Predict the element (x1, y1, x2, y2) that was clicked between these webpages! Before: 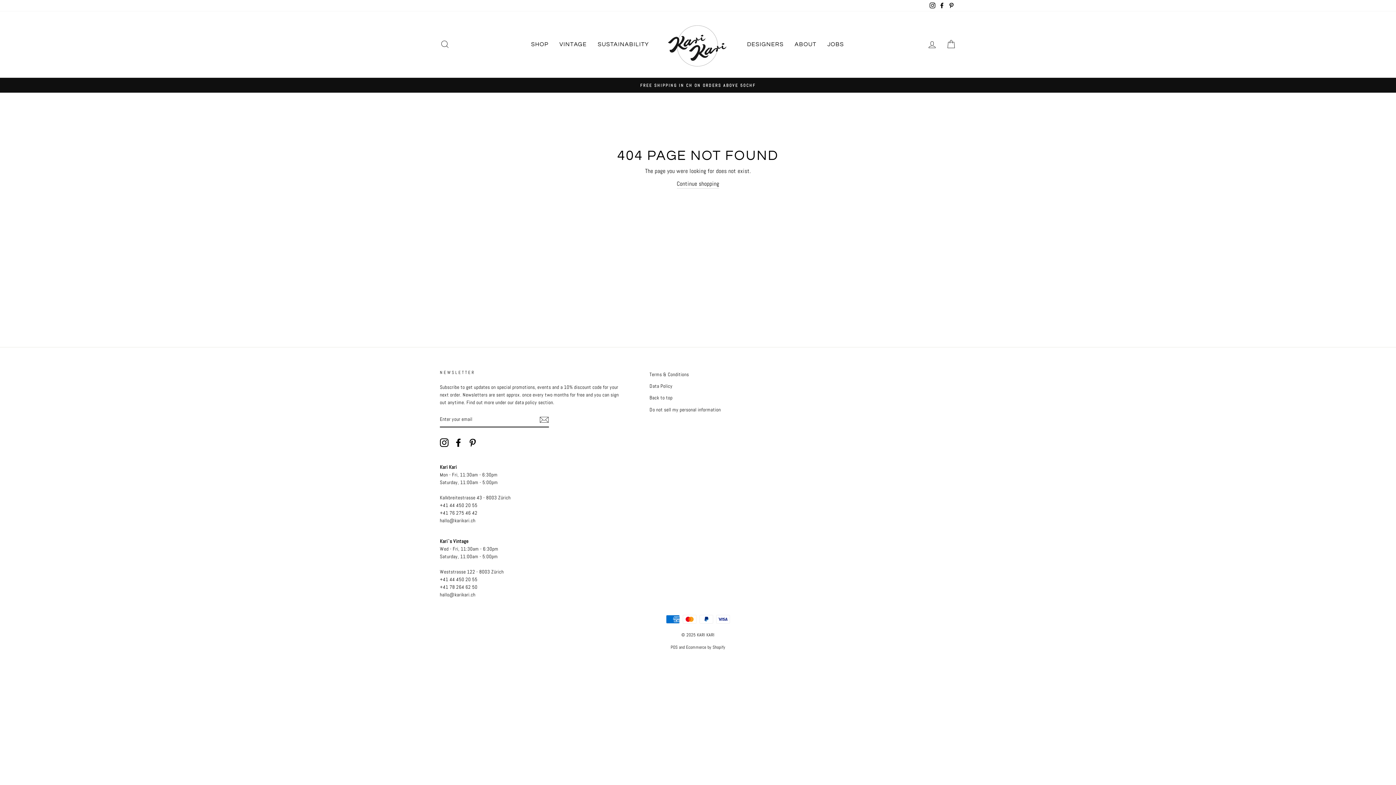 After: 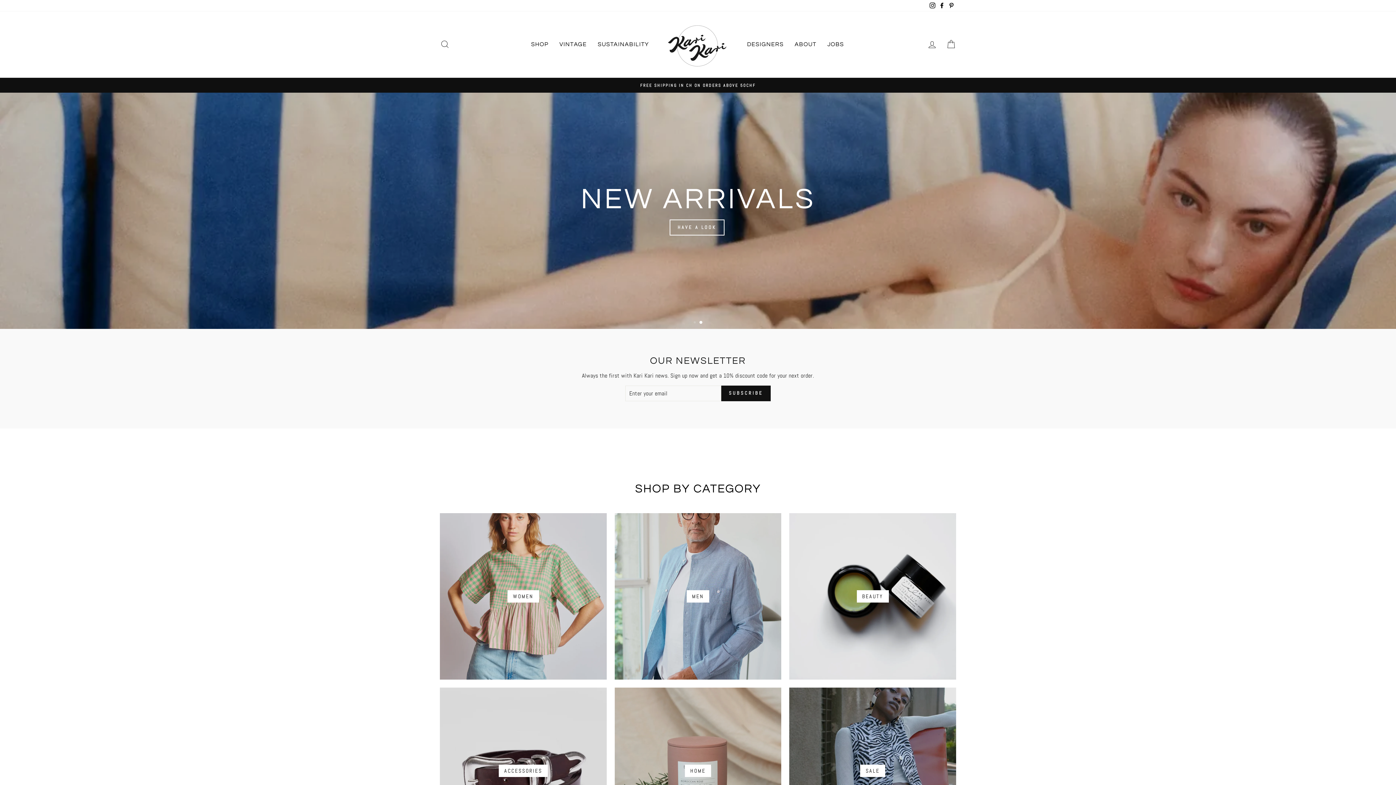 Action: bbox: (665, 22, 730, 66)